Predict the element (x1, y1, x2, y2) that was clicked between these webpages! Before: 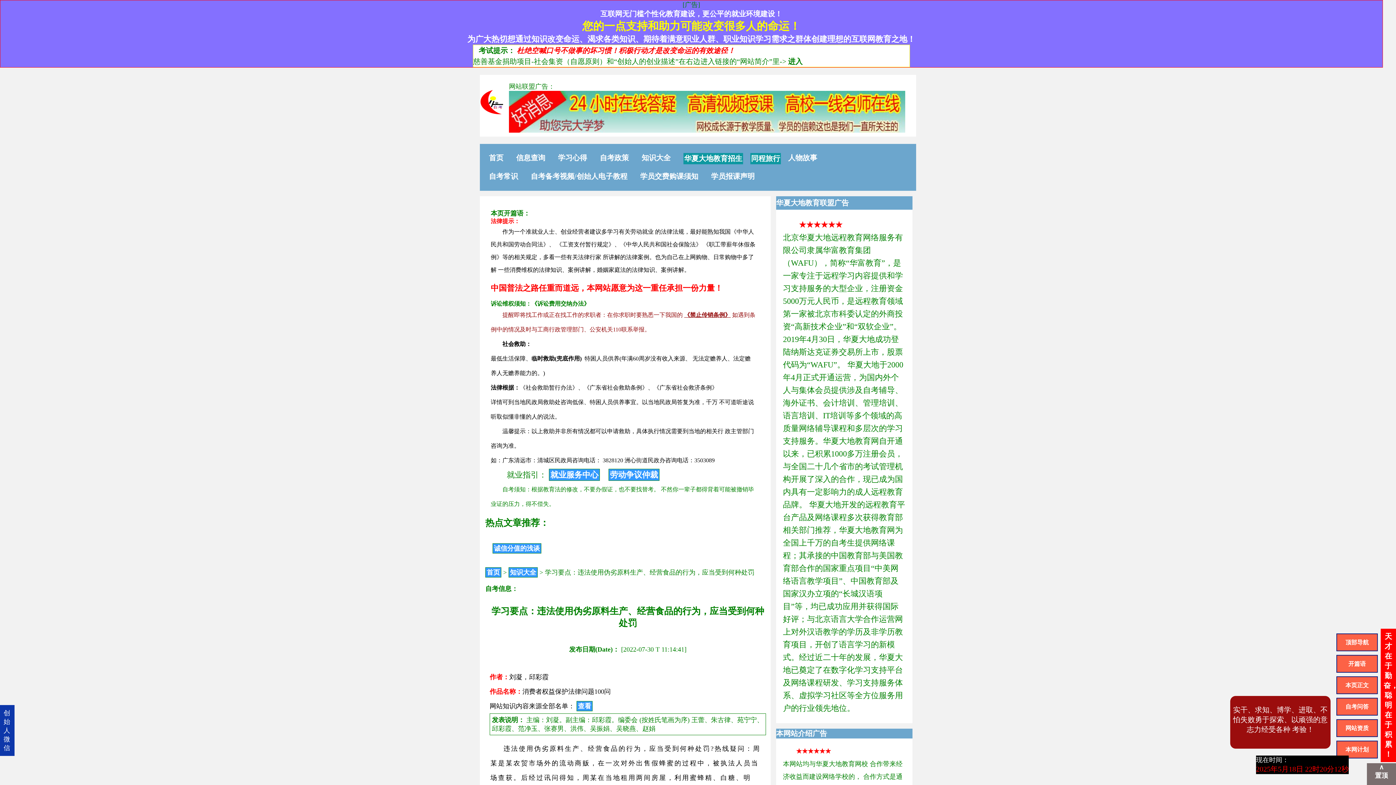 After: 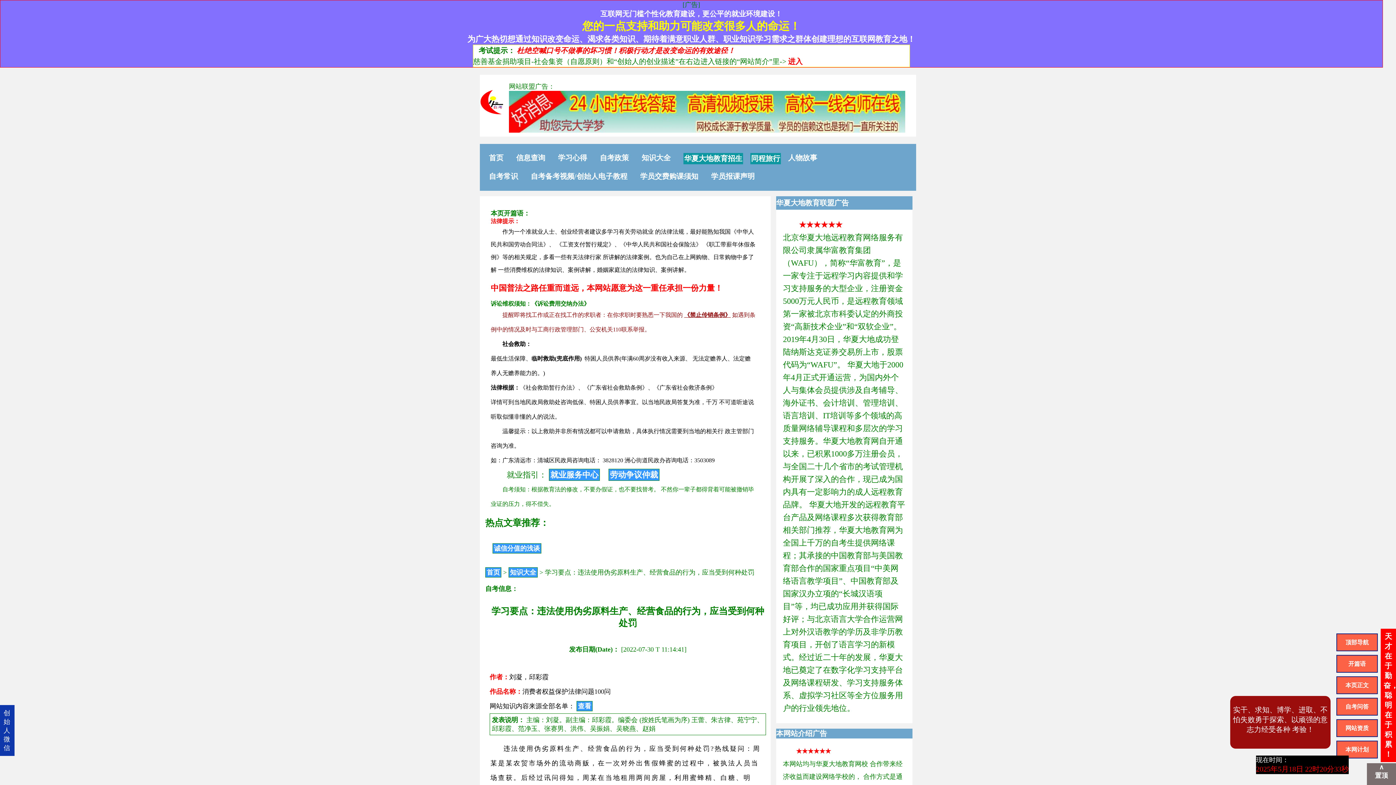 Action: bbox: (788, 57, 802, 65) label: 进入